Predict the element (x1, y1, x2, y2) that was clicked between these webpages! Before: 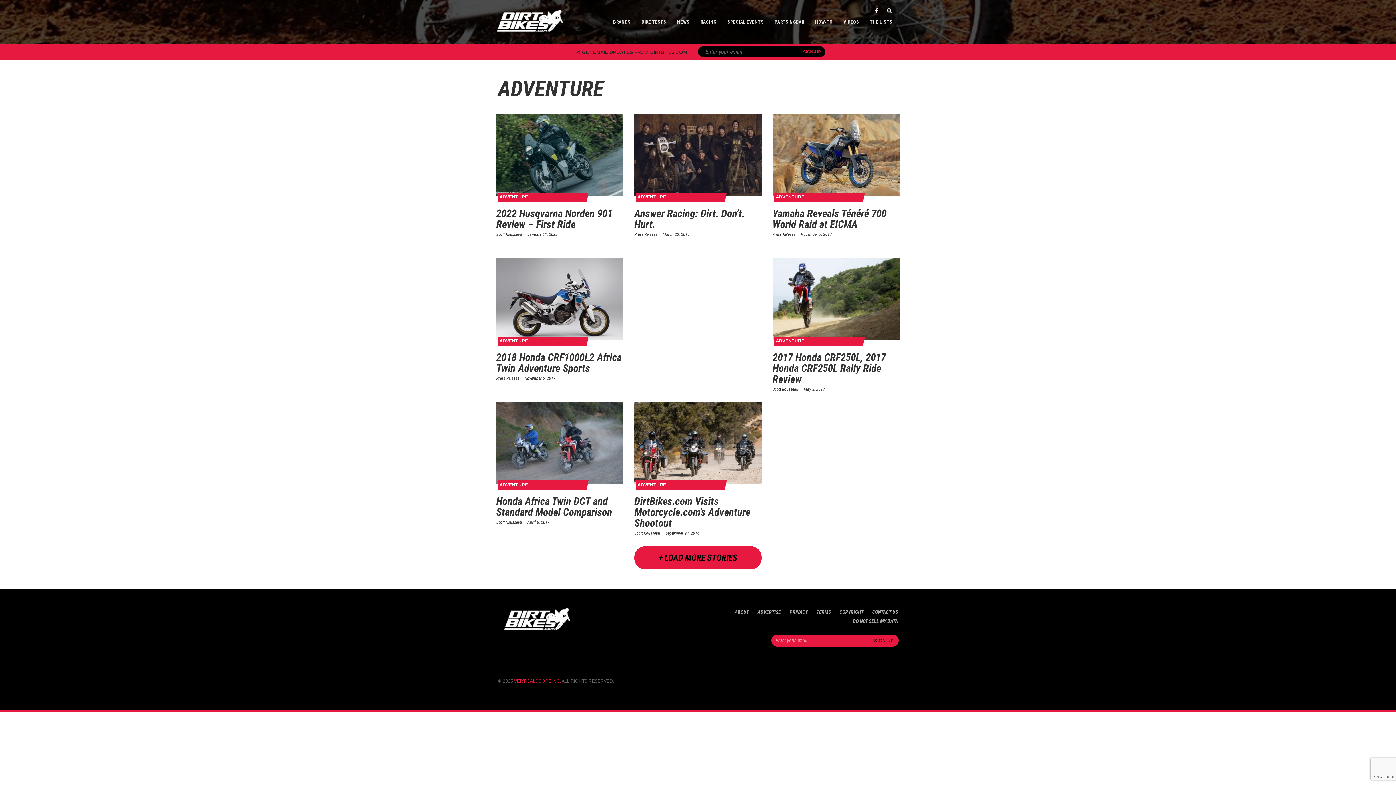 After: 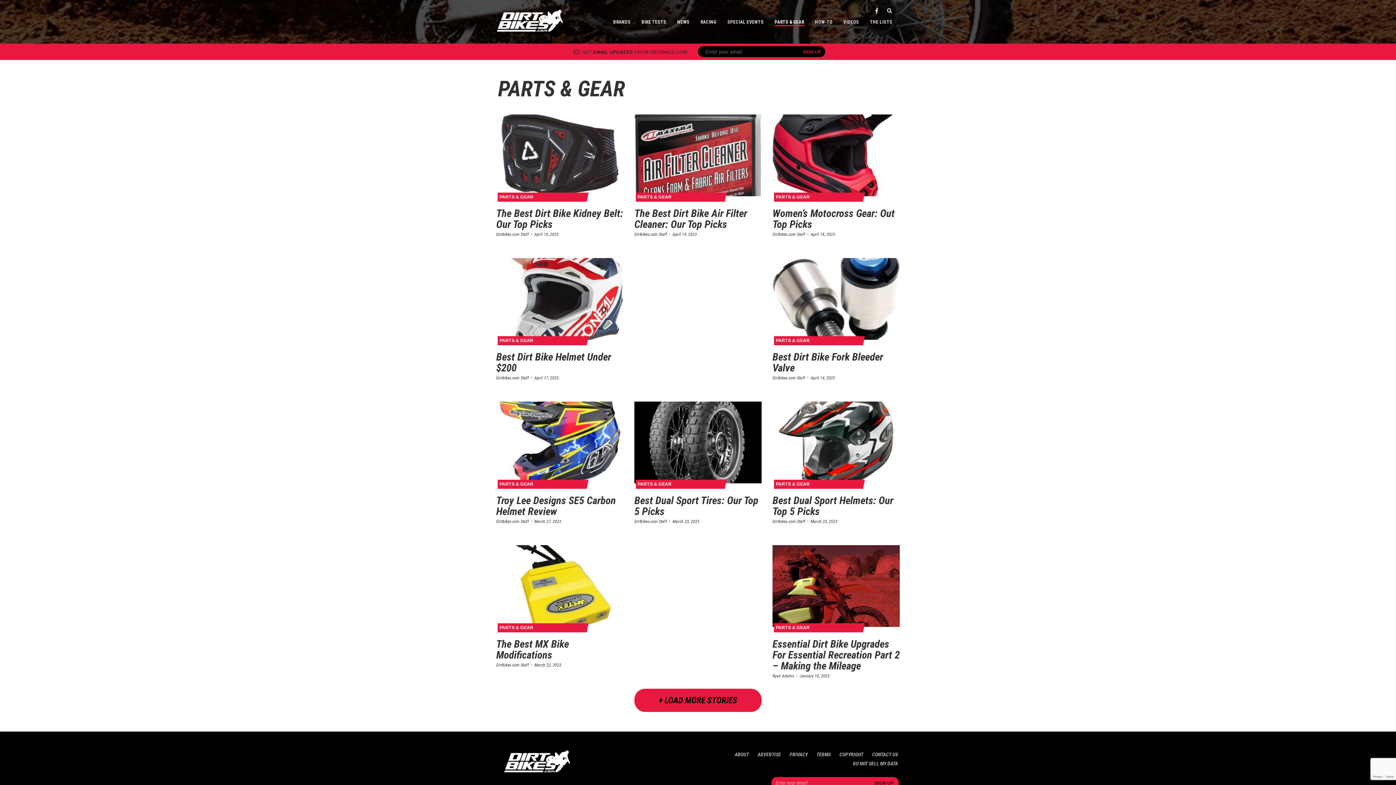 Action: bbox: (769, 16, 809, 43) label: PARTS & GEAR